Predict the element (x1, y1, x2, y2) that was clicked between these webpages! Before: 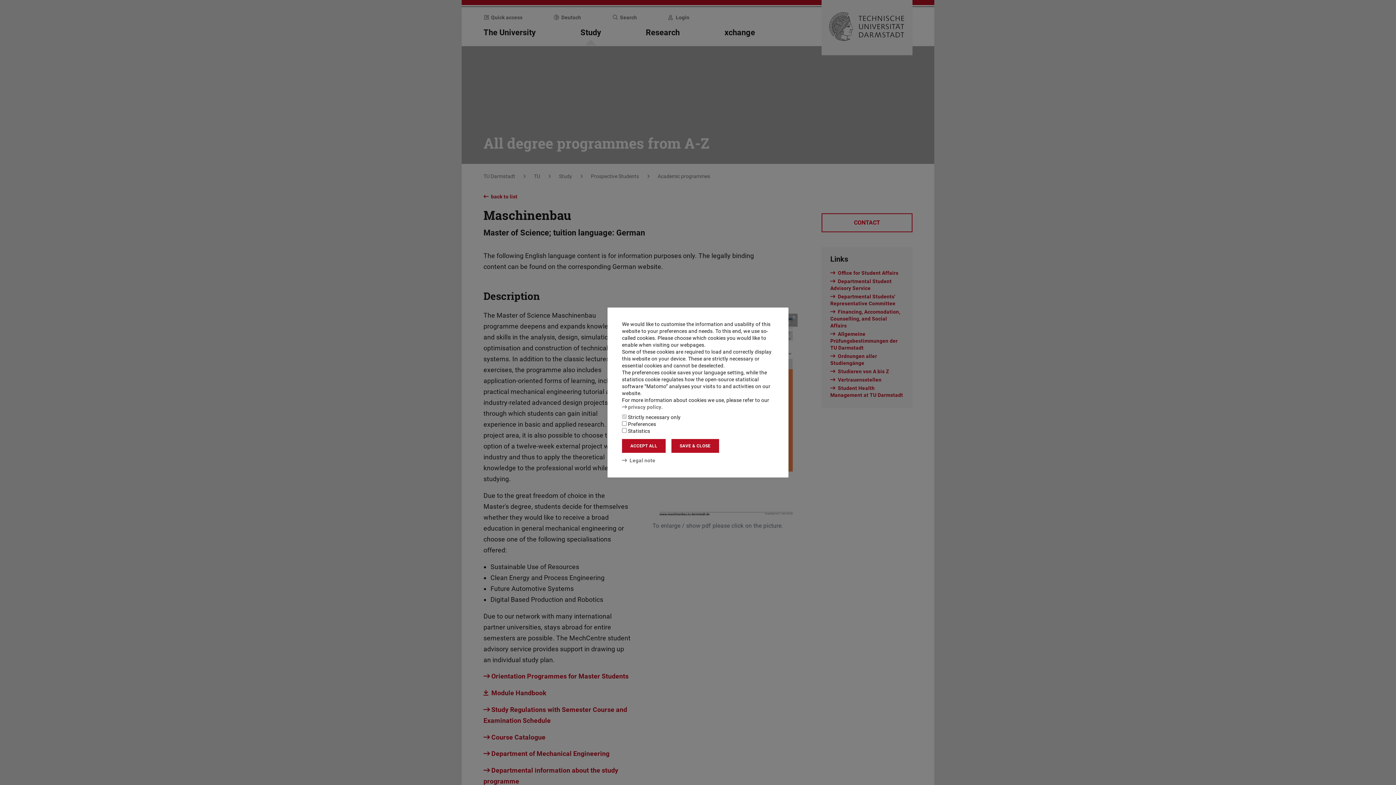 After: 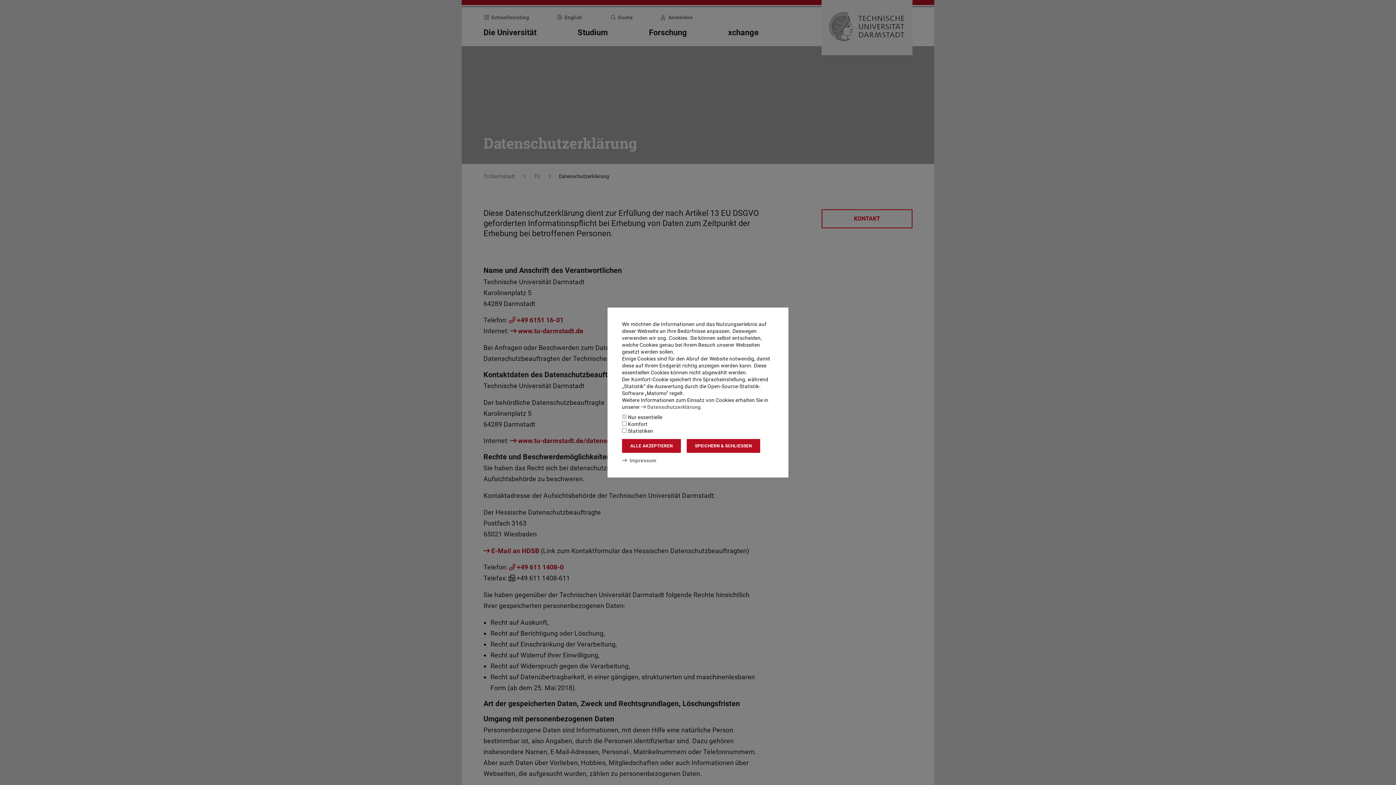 Action: label: privacy policy bbox: (622, 404, 661, 410)